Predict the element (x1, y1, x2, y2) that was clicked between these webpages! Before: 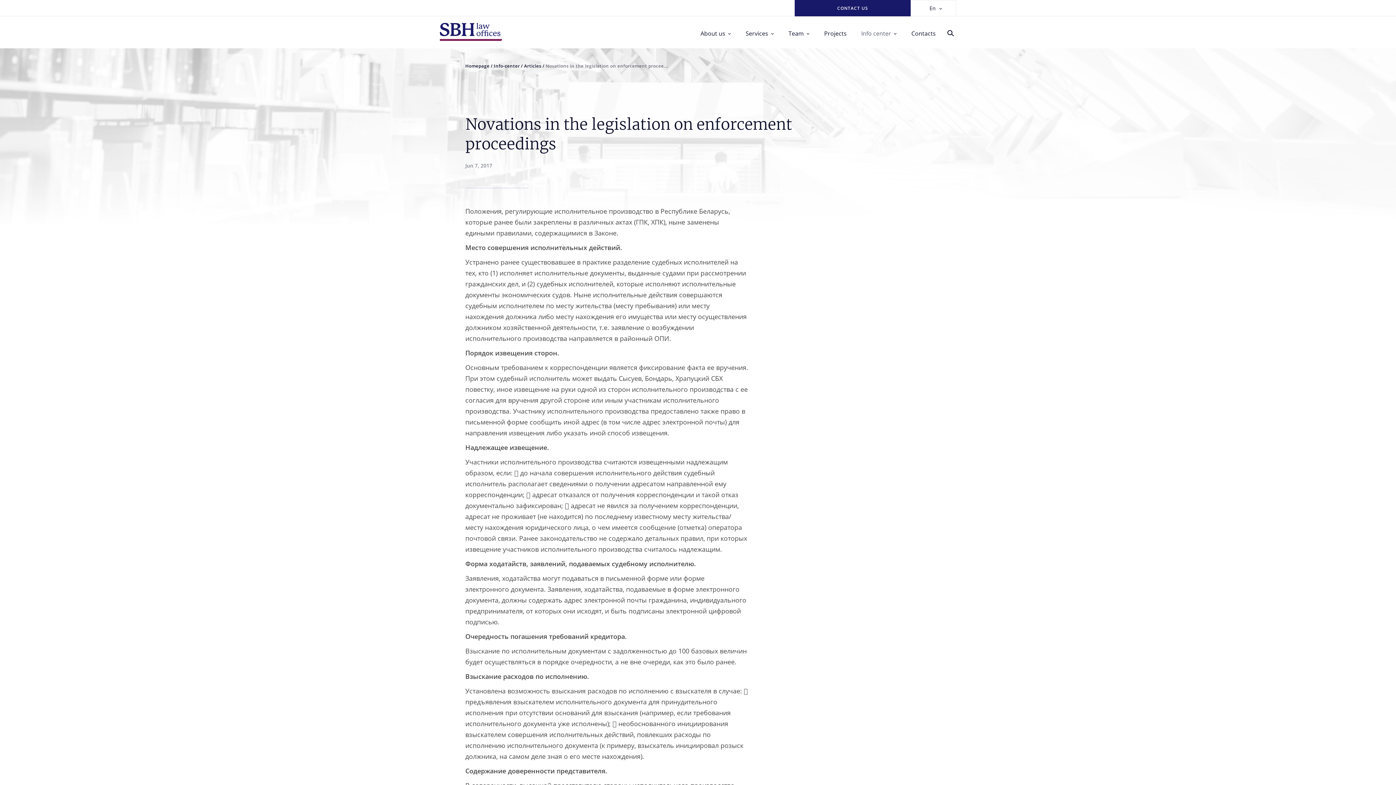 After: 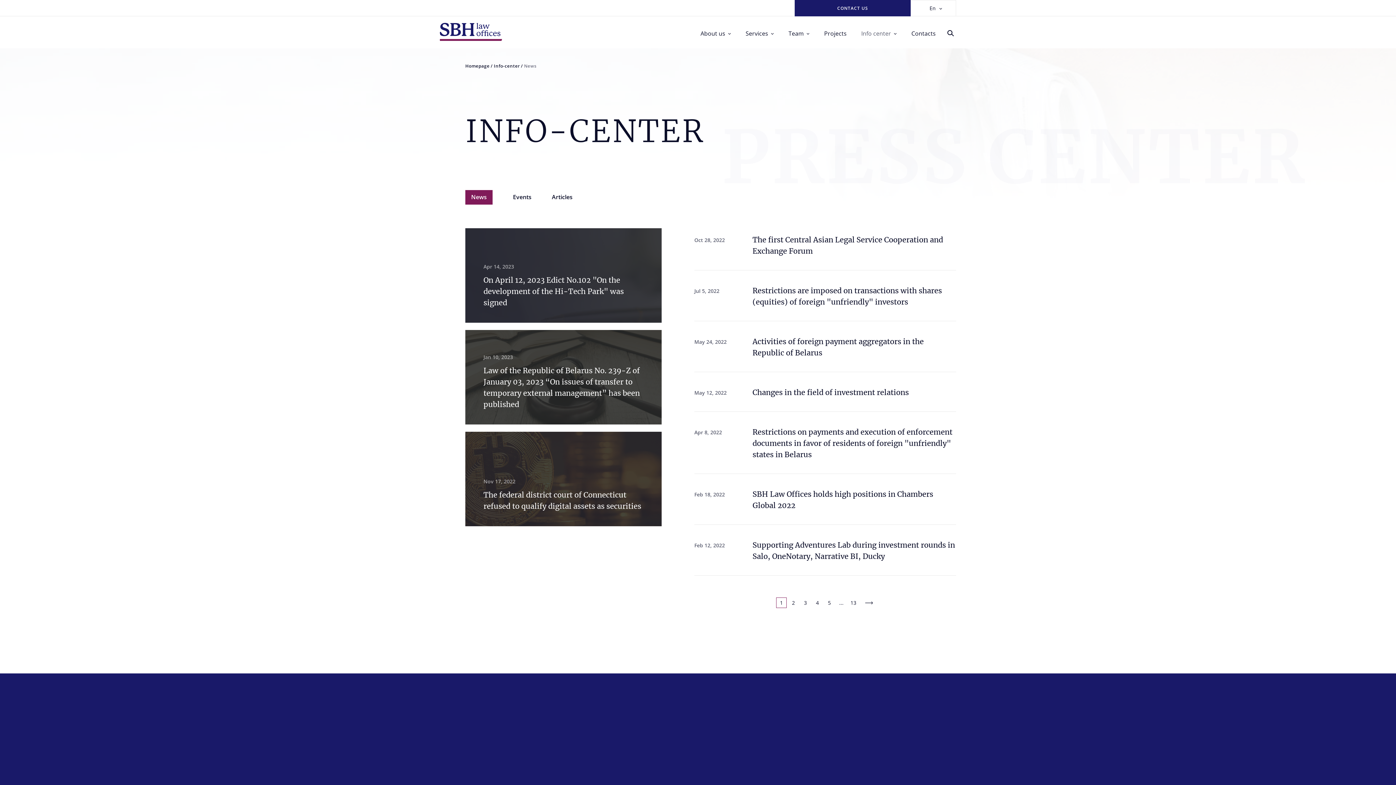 Action: label: Info-center bbox: (493, 62, 520, 69)